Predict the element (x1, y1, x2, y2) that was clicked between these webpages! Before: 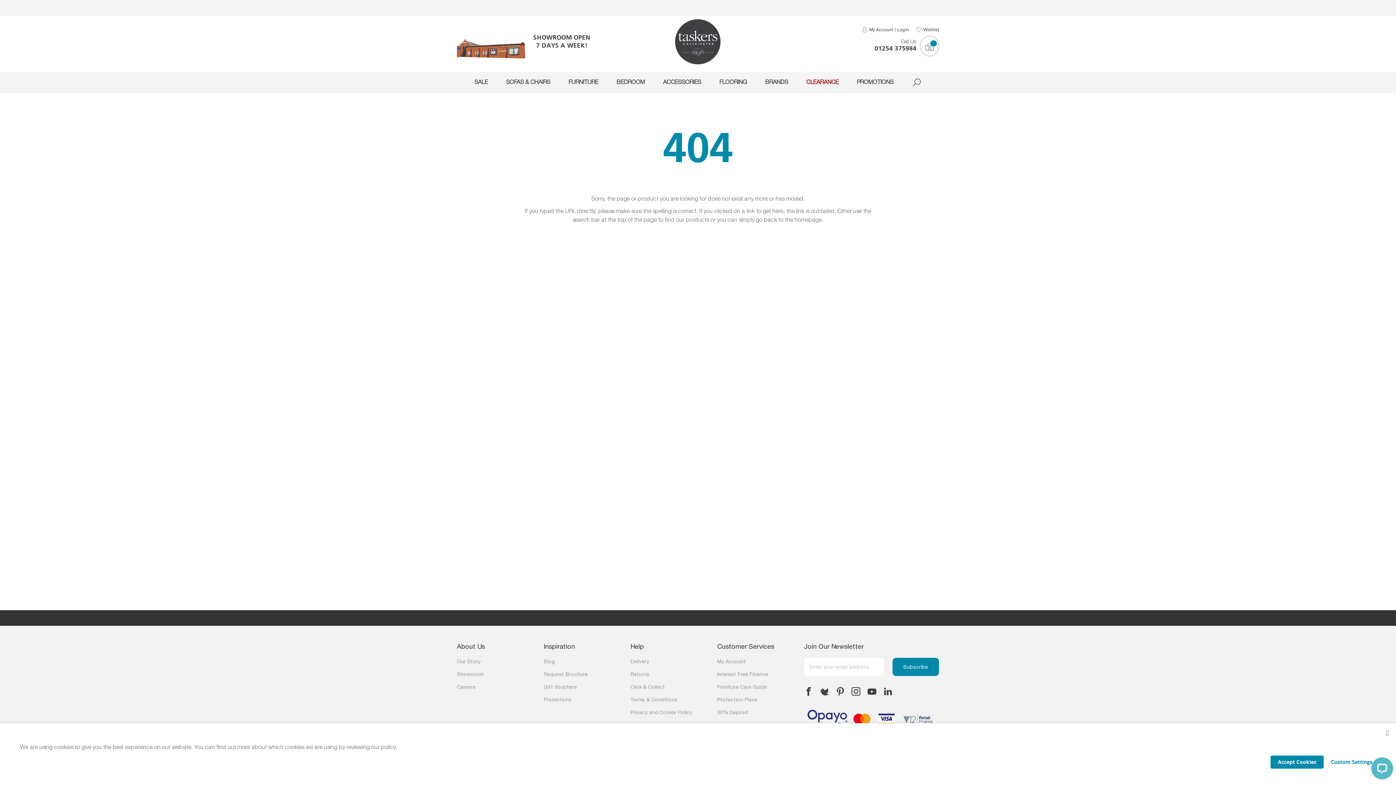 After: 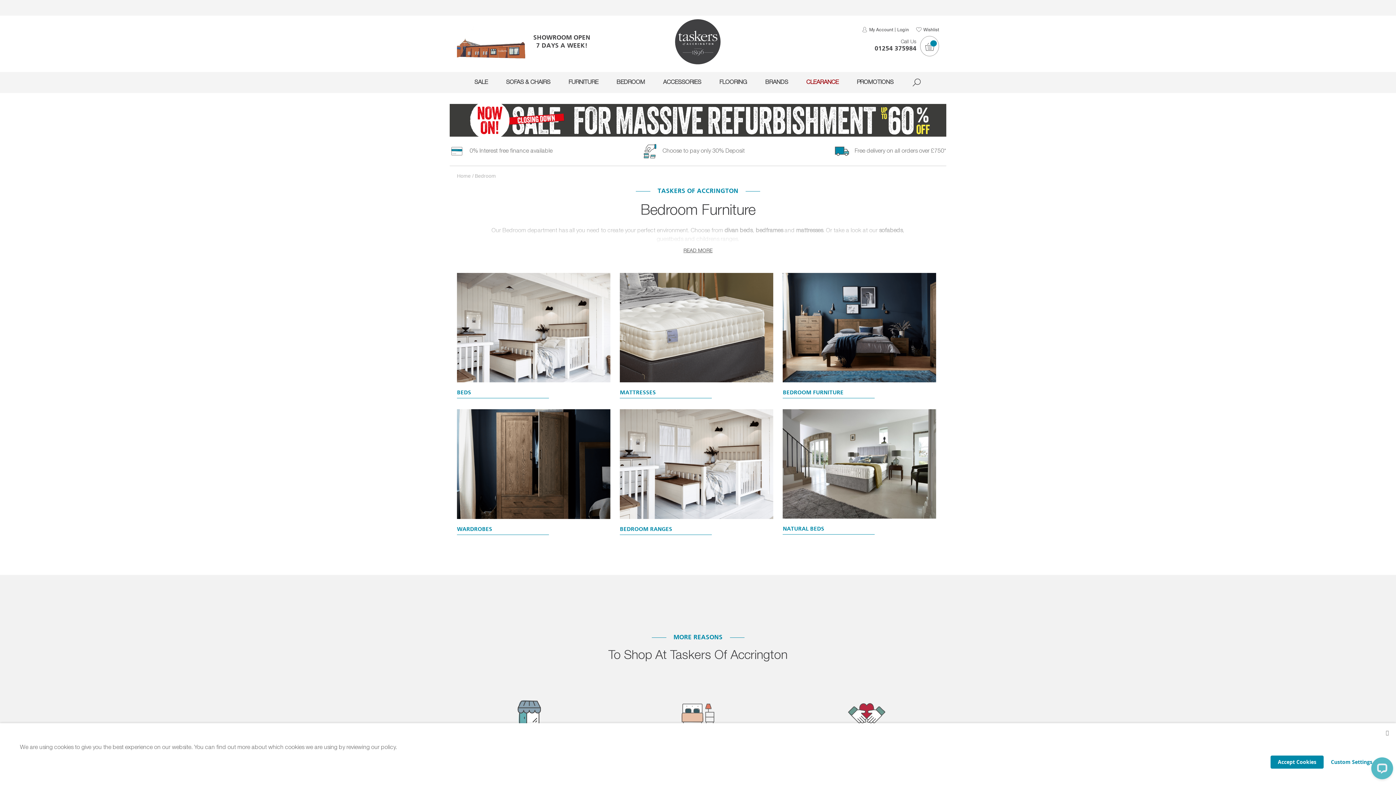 Action: bbox: (607, 72, 654, 92) label: BEDROOM